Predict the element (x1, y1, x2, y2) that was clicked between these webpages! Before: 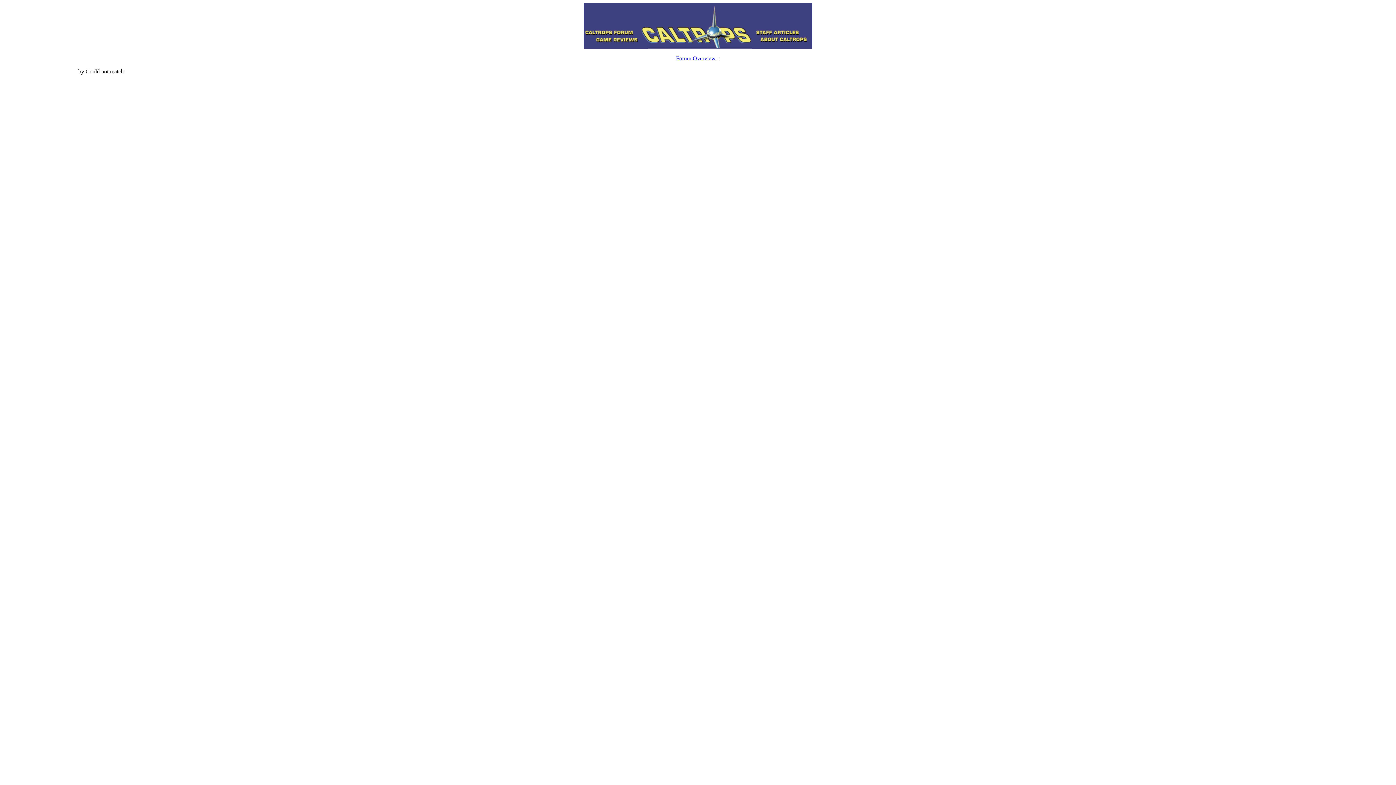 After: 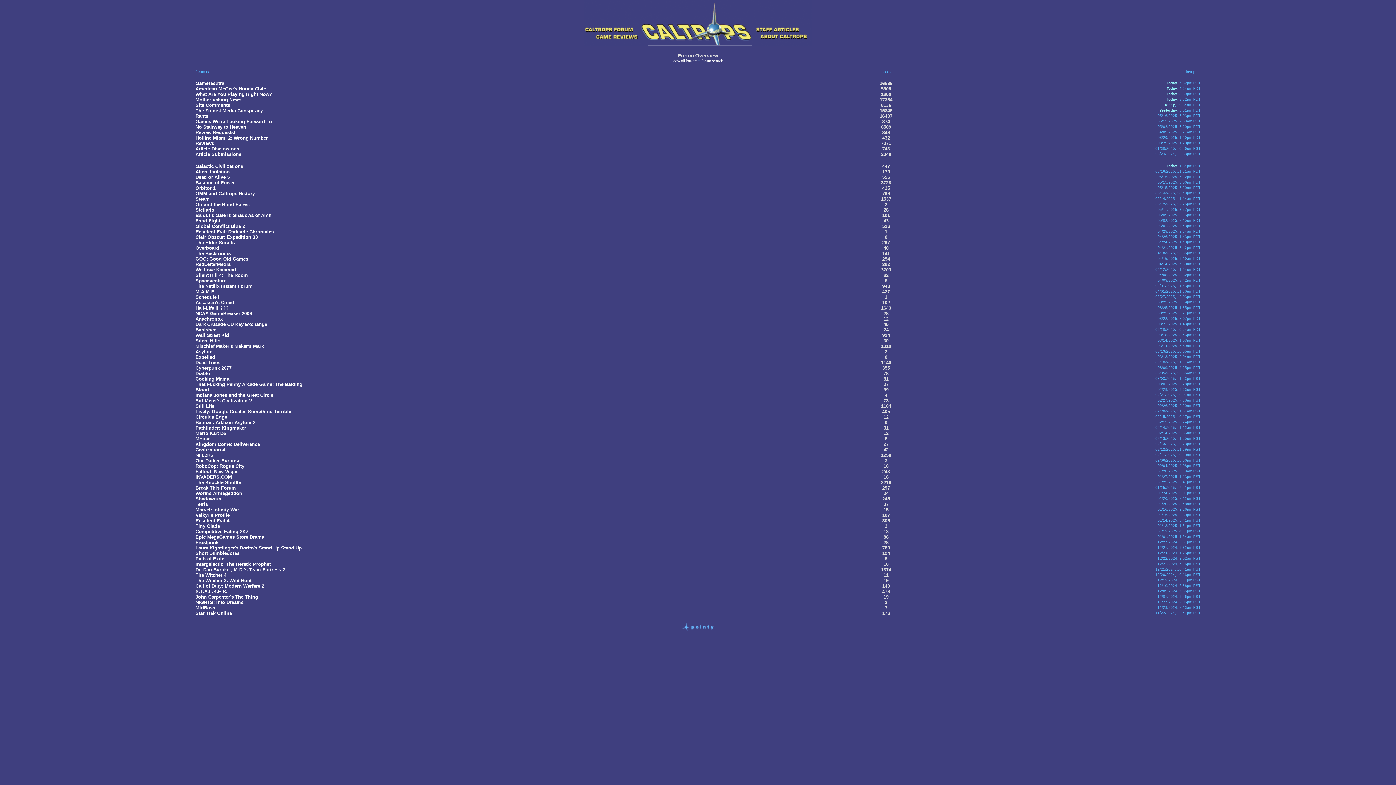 Action: bbox: (676, 55, 715, 61) label: Forum Overview